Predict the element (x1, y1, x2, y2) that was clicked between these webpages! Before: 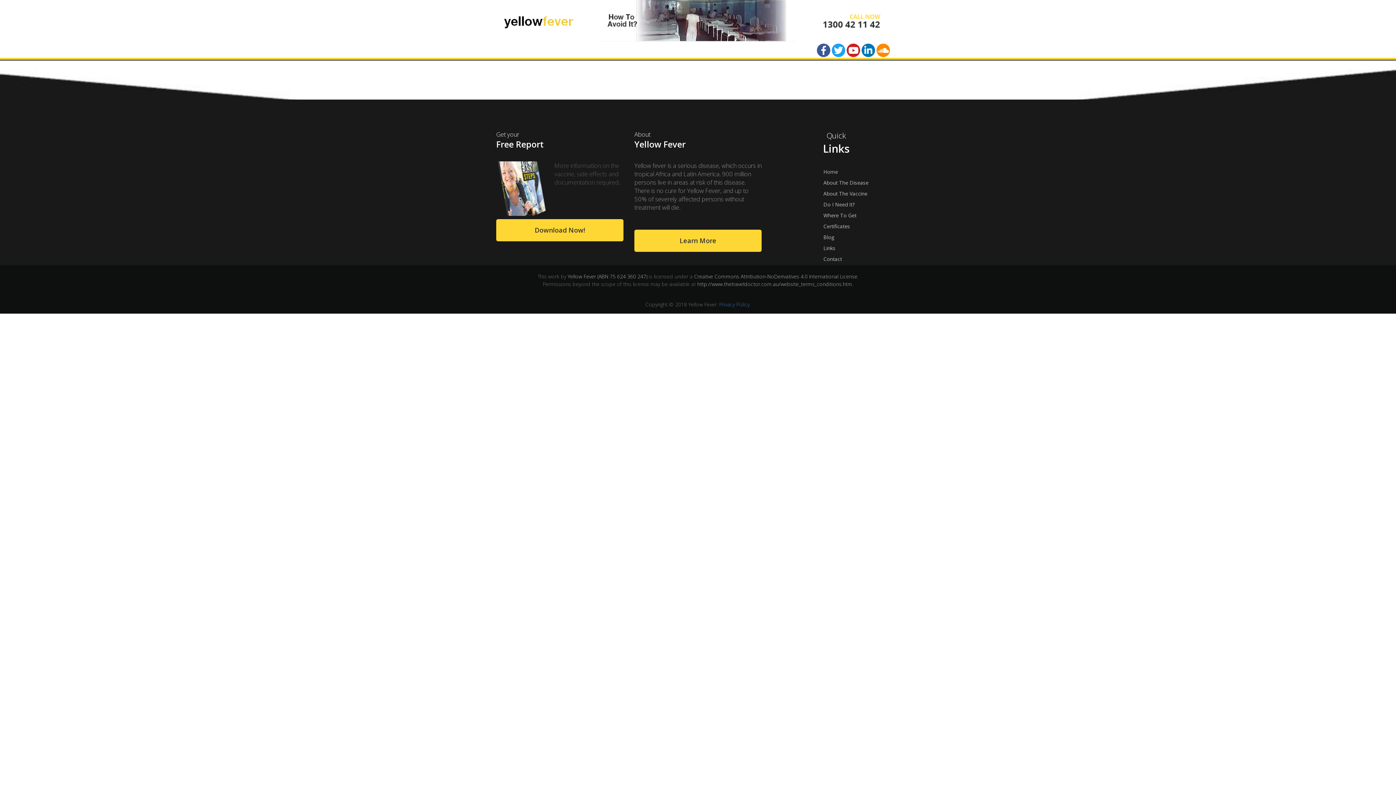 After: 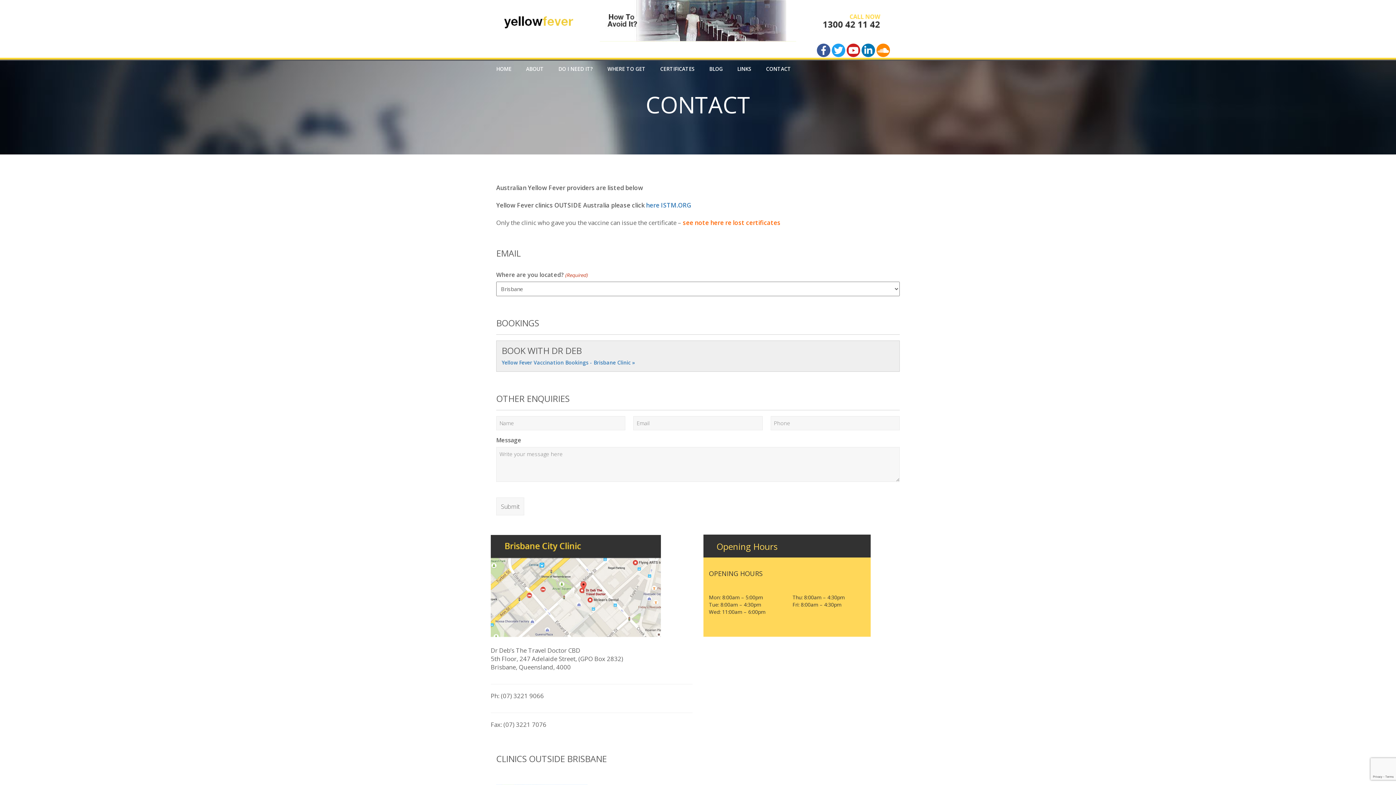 Action: label: CONTACT bbox: (760, 61, 796, 76)